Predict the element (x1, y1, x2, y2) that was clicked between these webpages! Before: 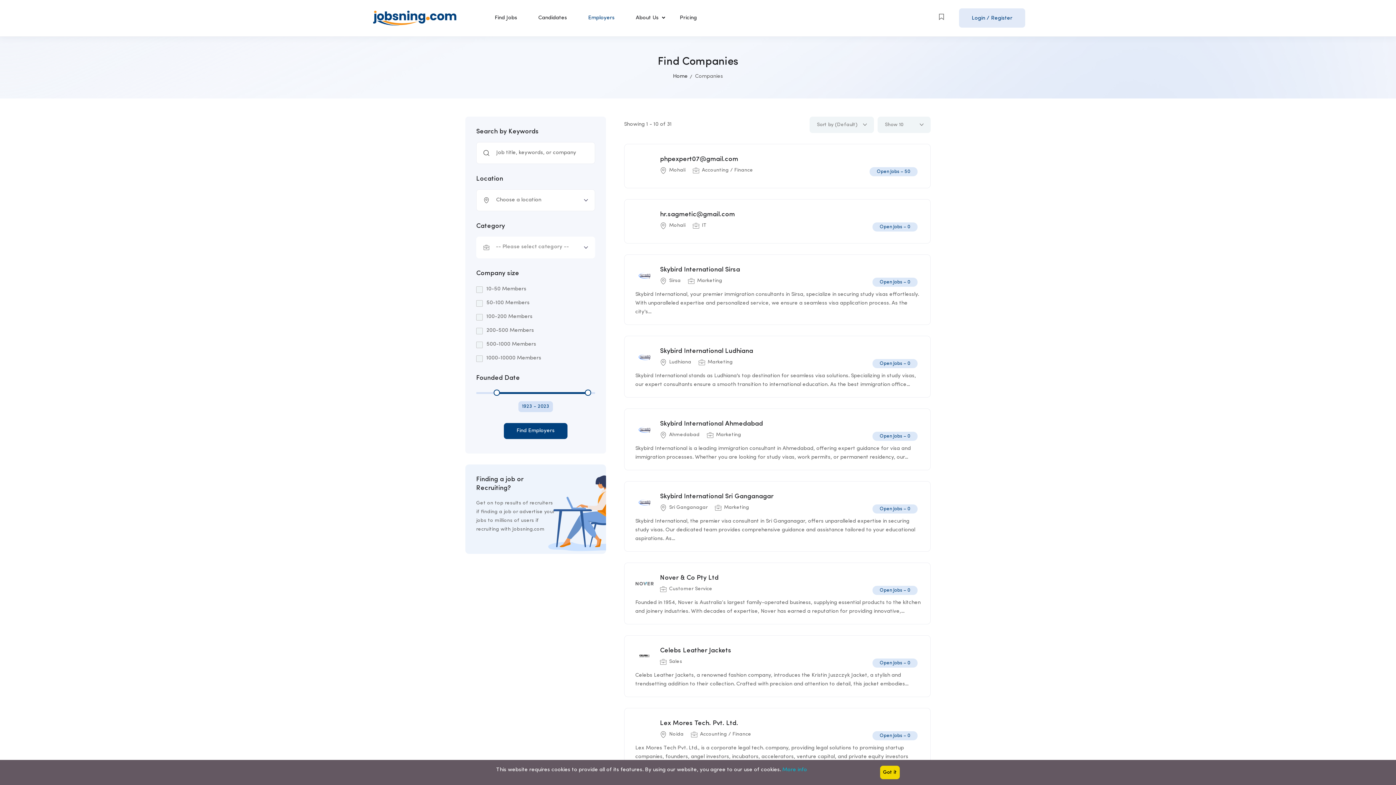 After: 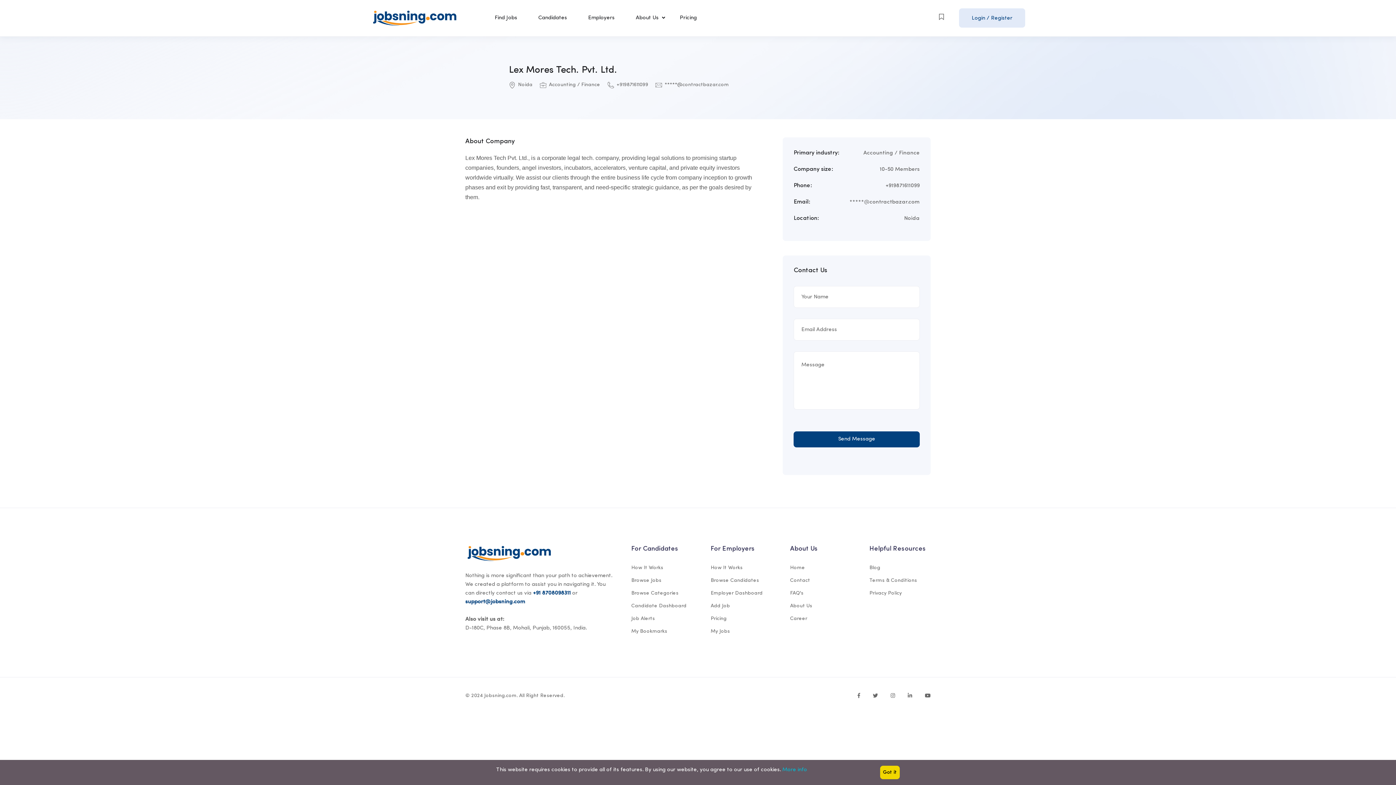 Action: bbox: (660, 720, 738, 727) label: Lex Mores Tech. Pvt. Ltd.